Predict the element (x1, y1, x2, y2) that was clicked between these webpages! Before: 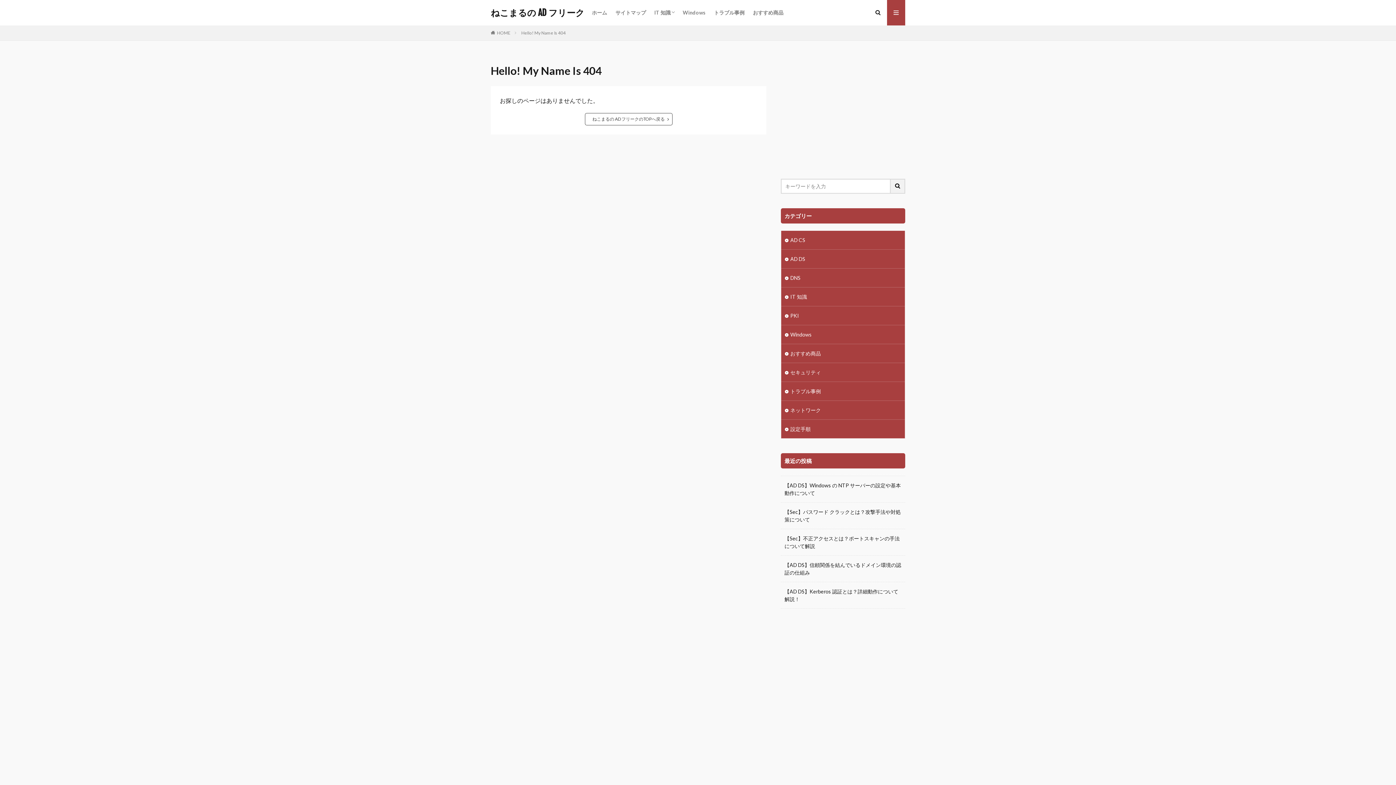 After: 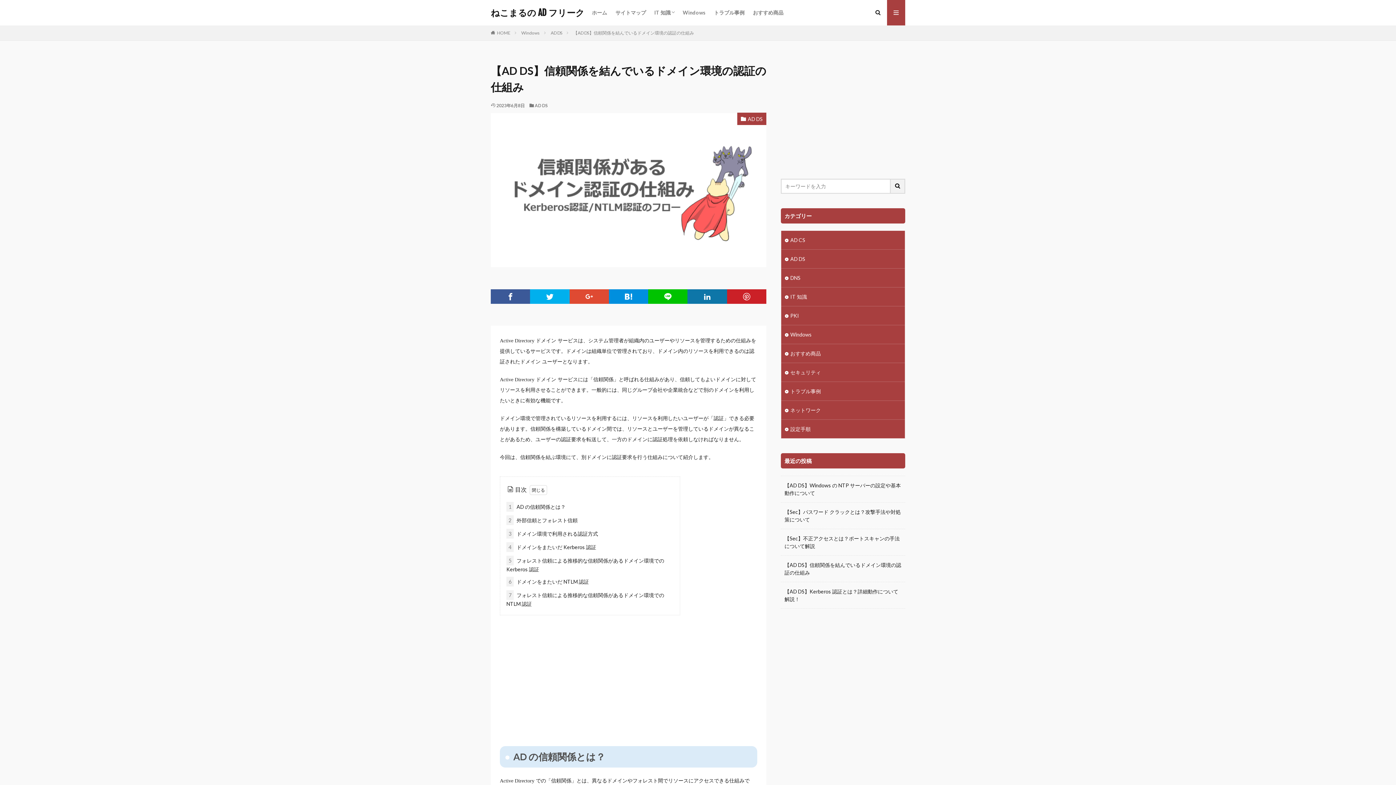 Action: label: 【AD DS】信頼関係を結んでいるドメイン環境の認証の仕組み bbox: (784, 561, 901, 576)